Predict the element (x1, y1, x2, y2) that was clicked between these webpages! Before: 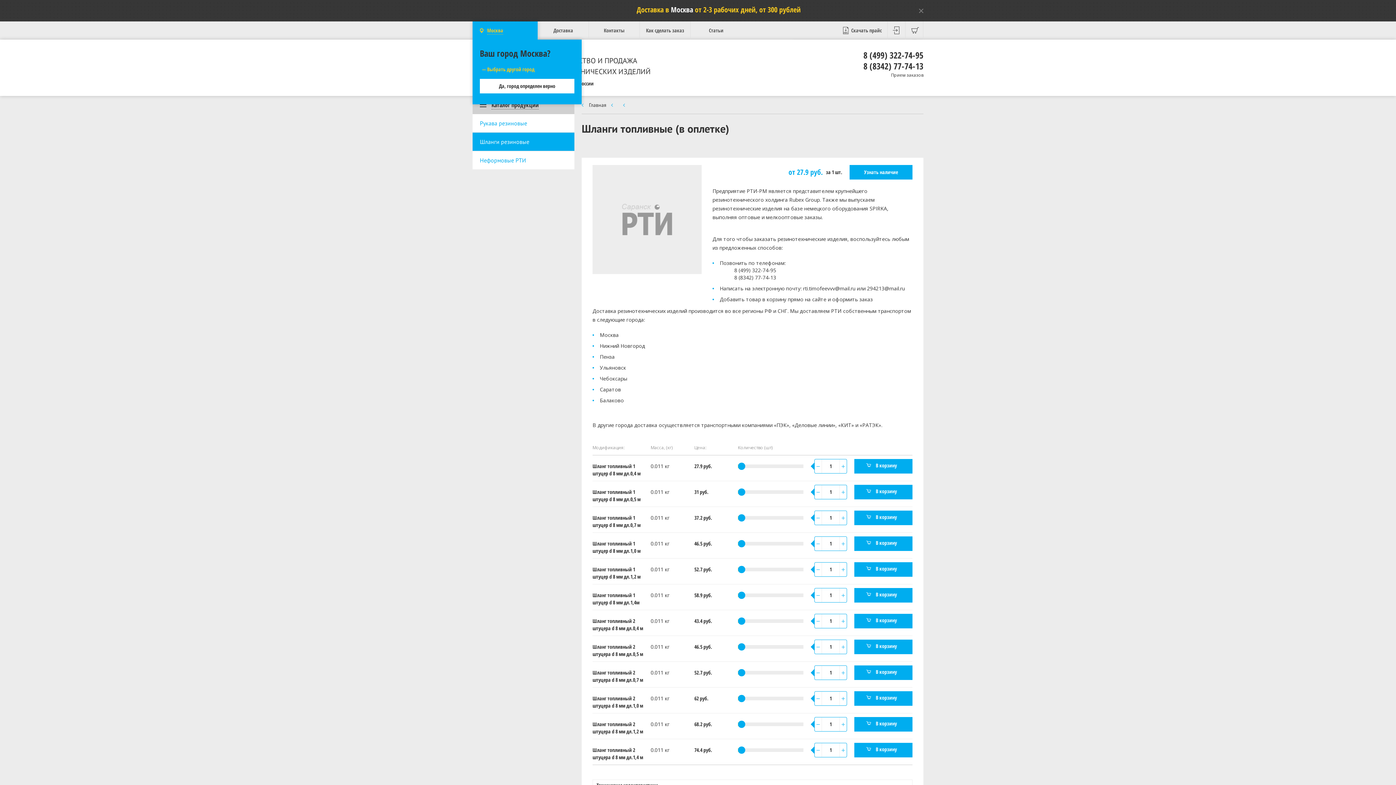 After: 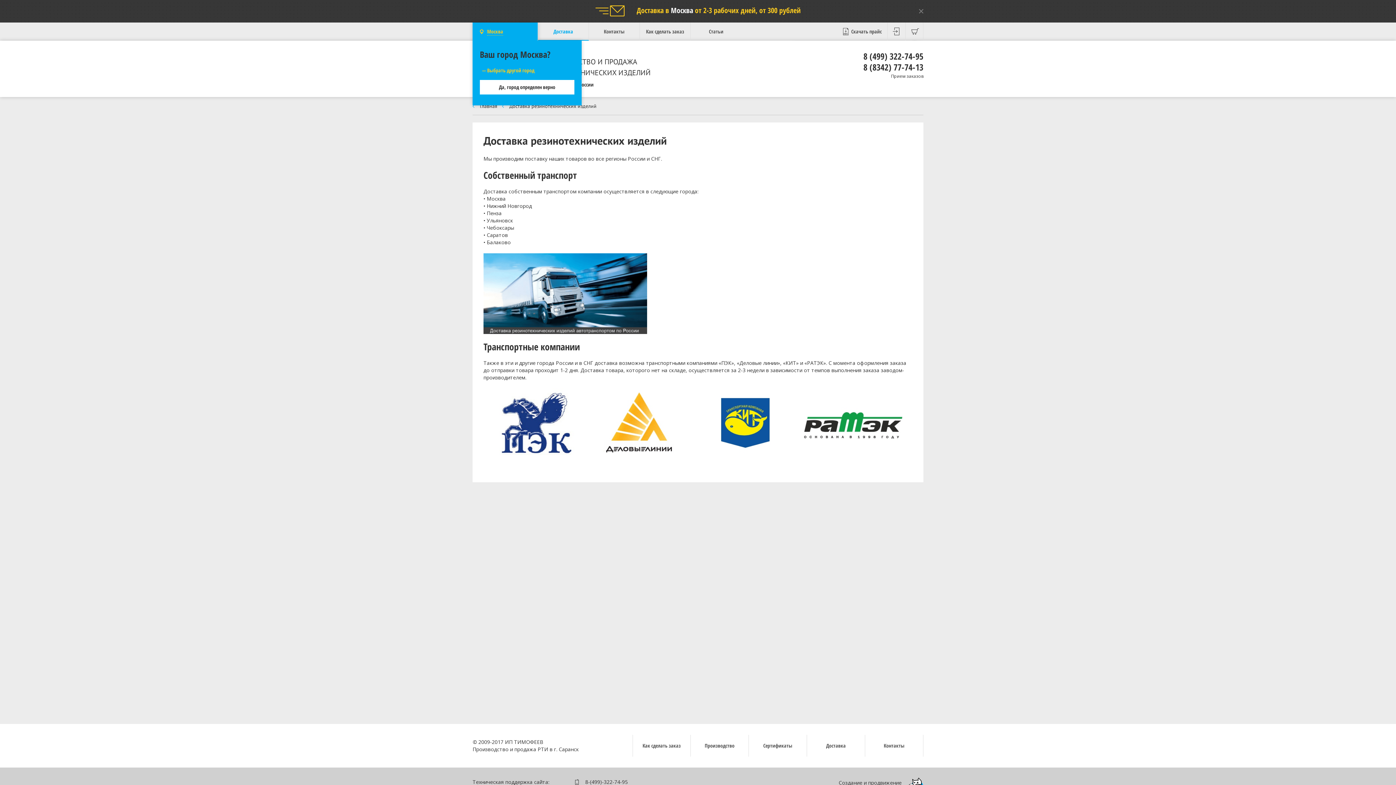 Action: bbox: (538, 21, 589, 39) label: Доставка